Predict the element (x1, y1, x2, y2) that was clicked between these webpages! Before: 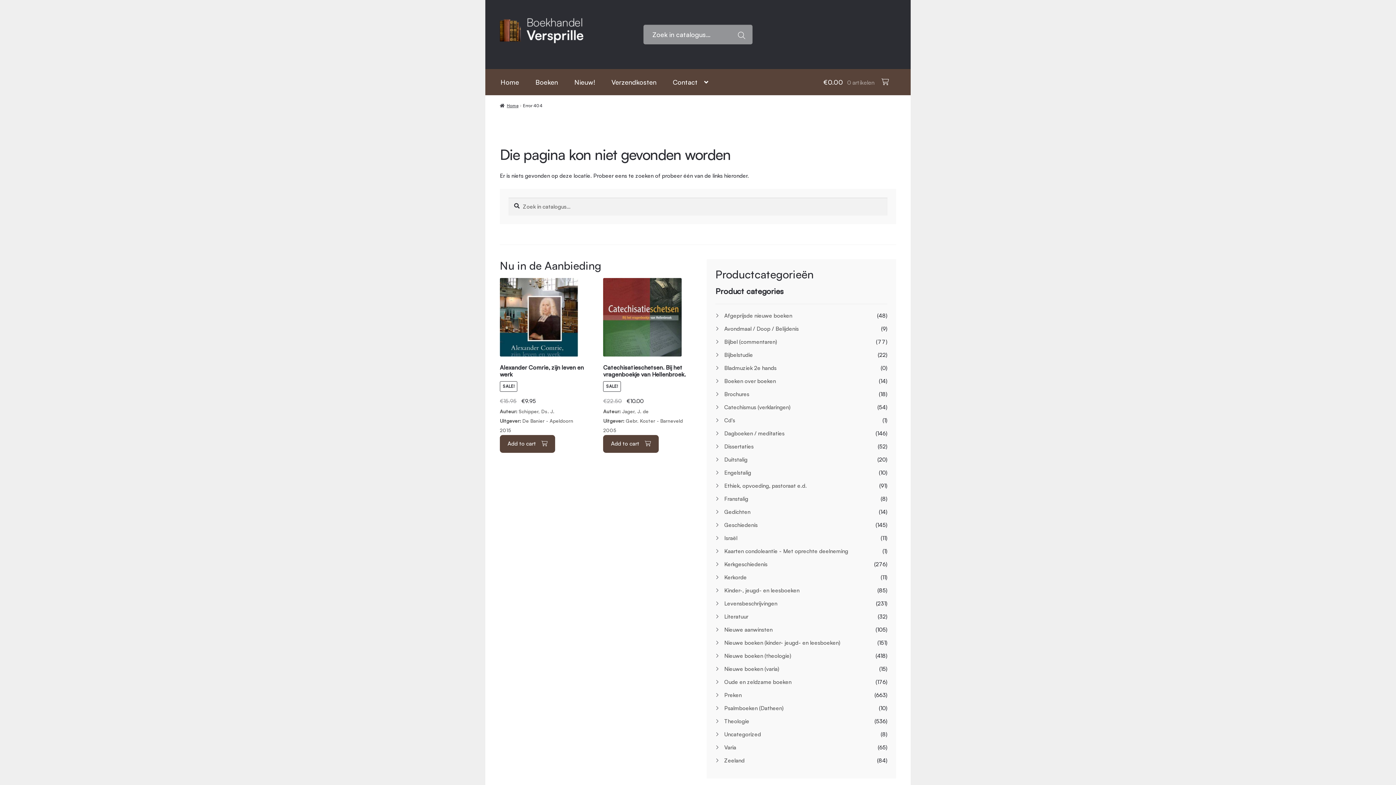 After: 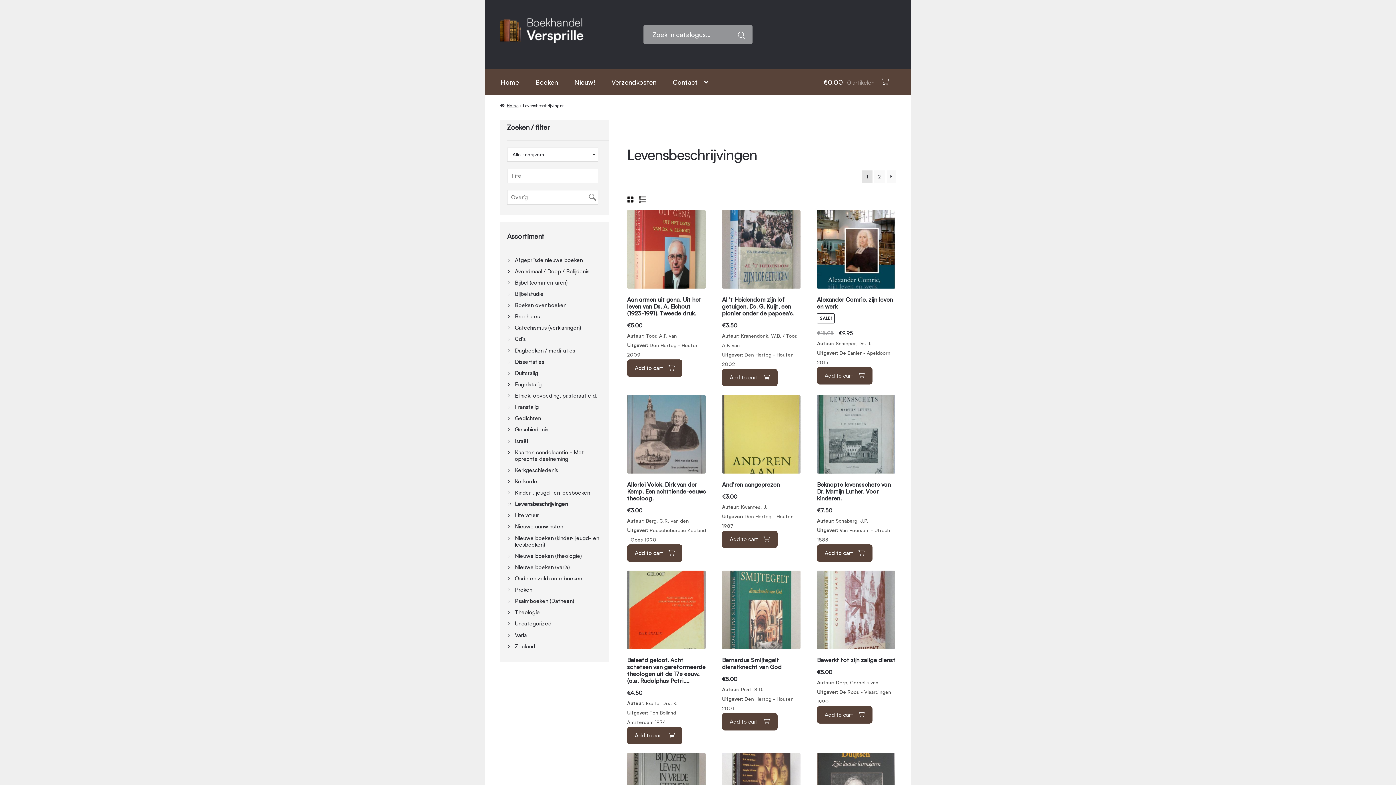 Action: bbox: (724, 600, 777, 607) label: Levensbeschrijvingen